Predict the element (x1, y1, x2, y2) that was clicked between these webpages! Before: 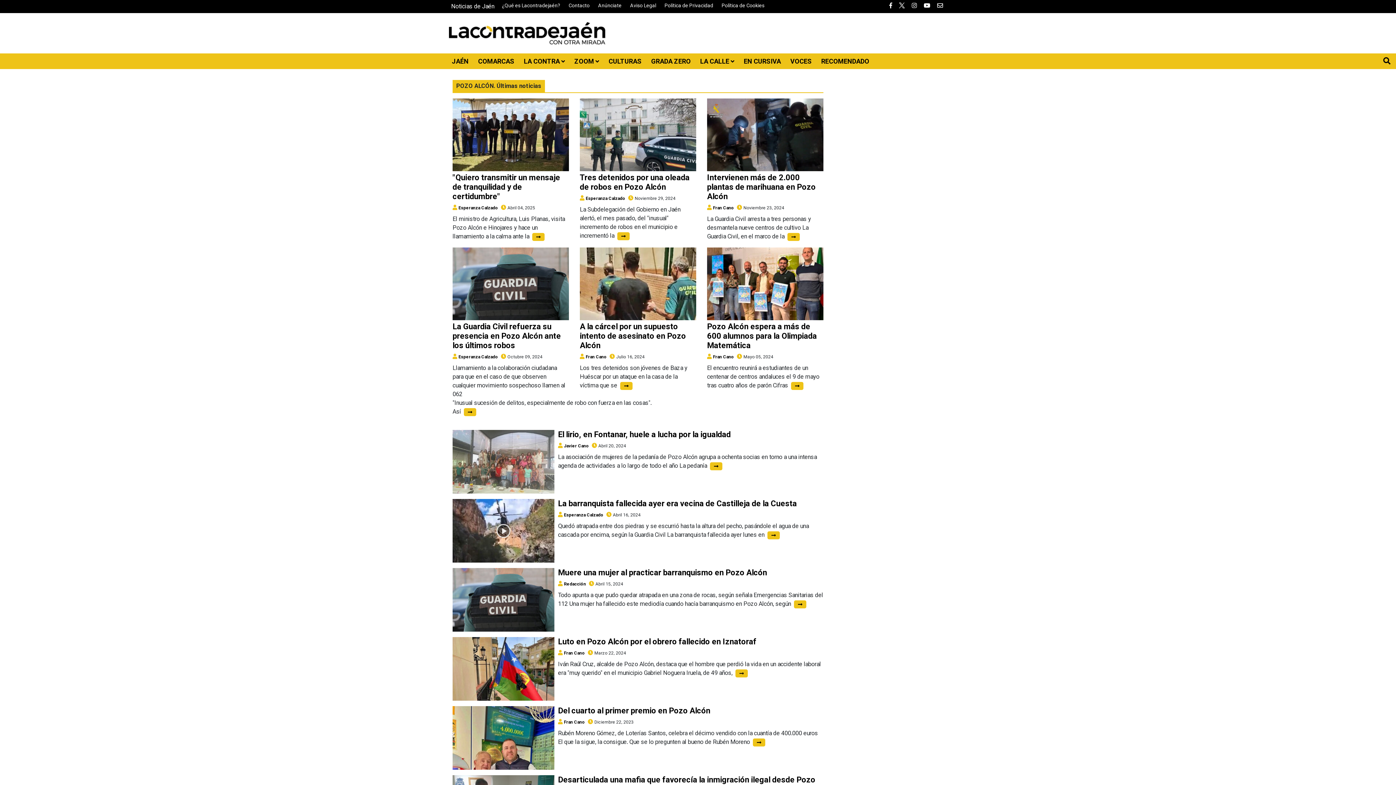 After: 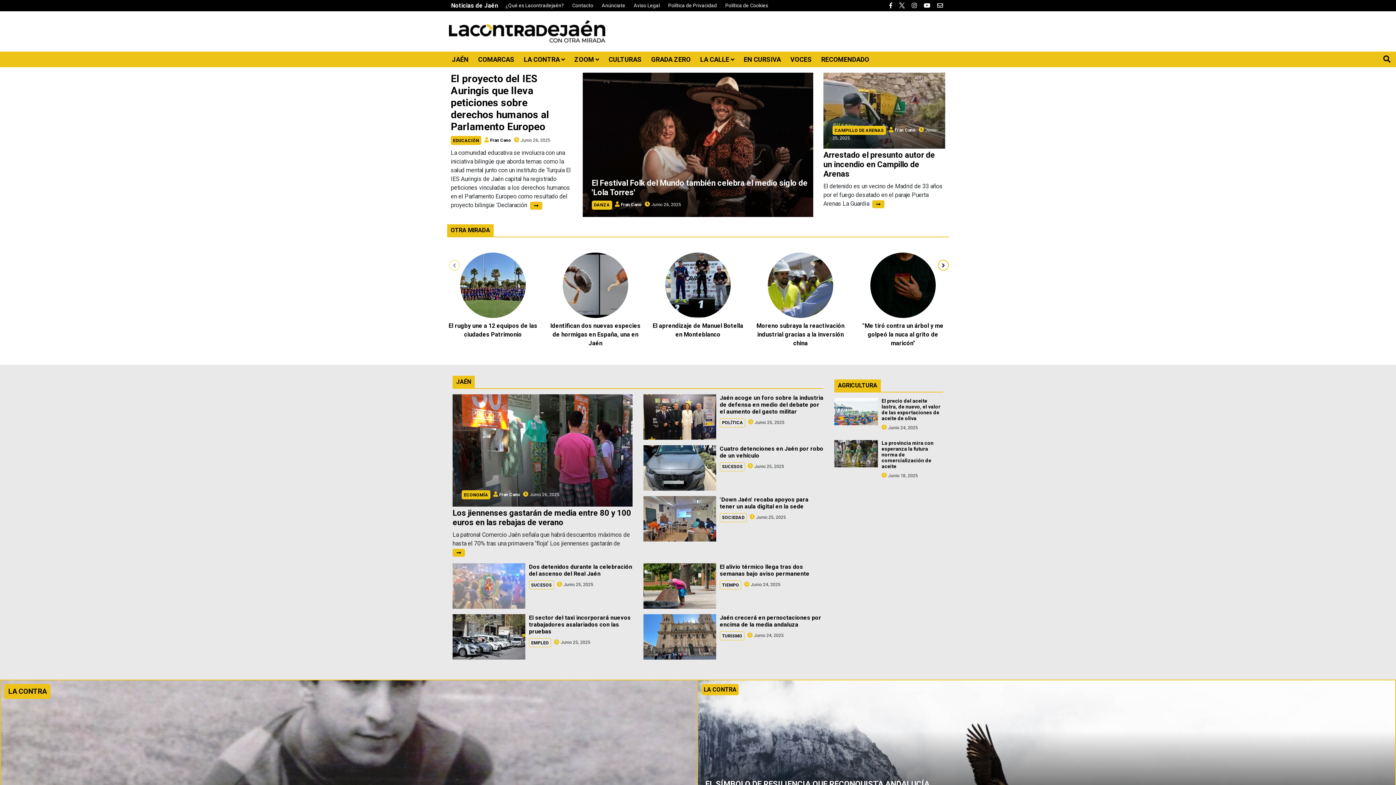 Action: bbox: (449, 22, 605, 41)